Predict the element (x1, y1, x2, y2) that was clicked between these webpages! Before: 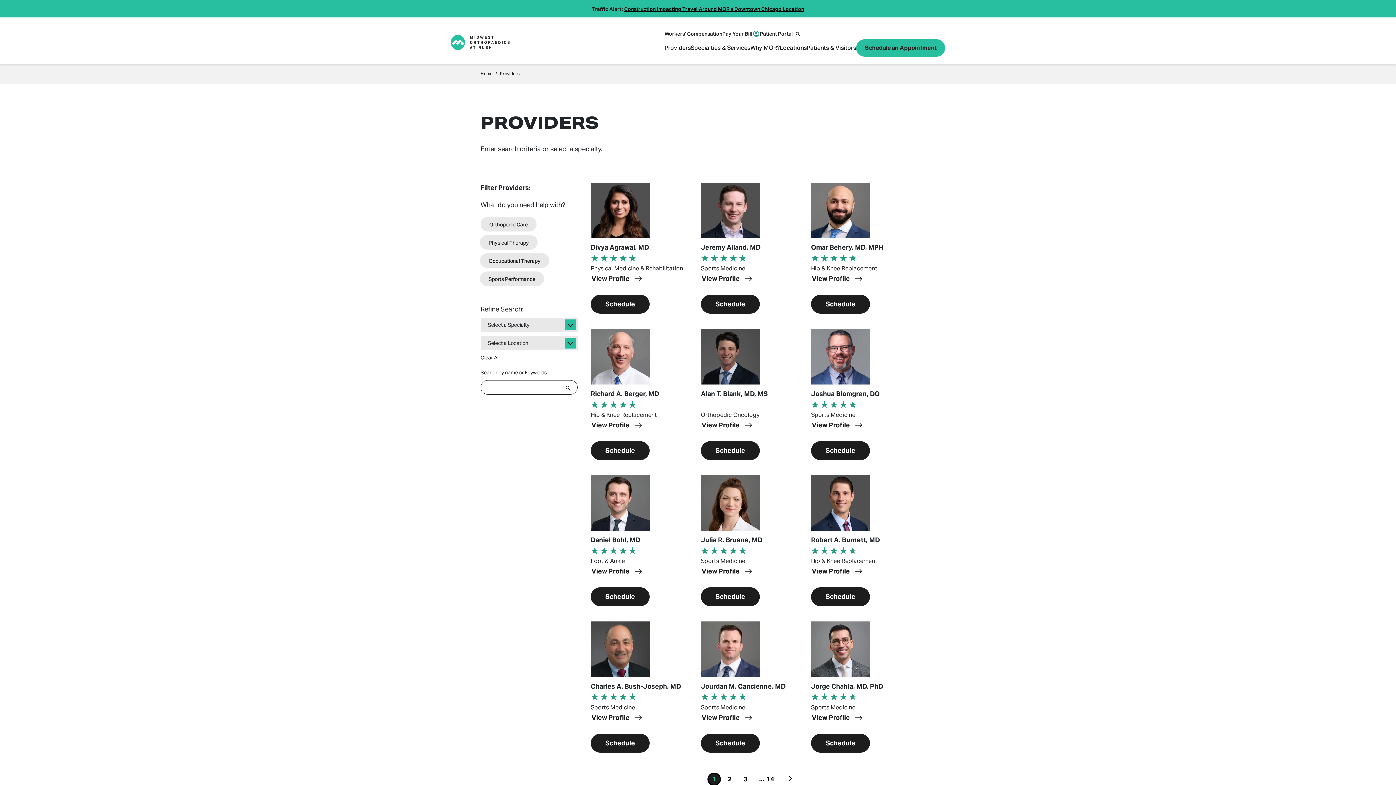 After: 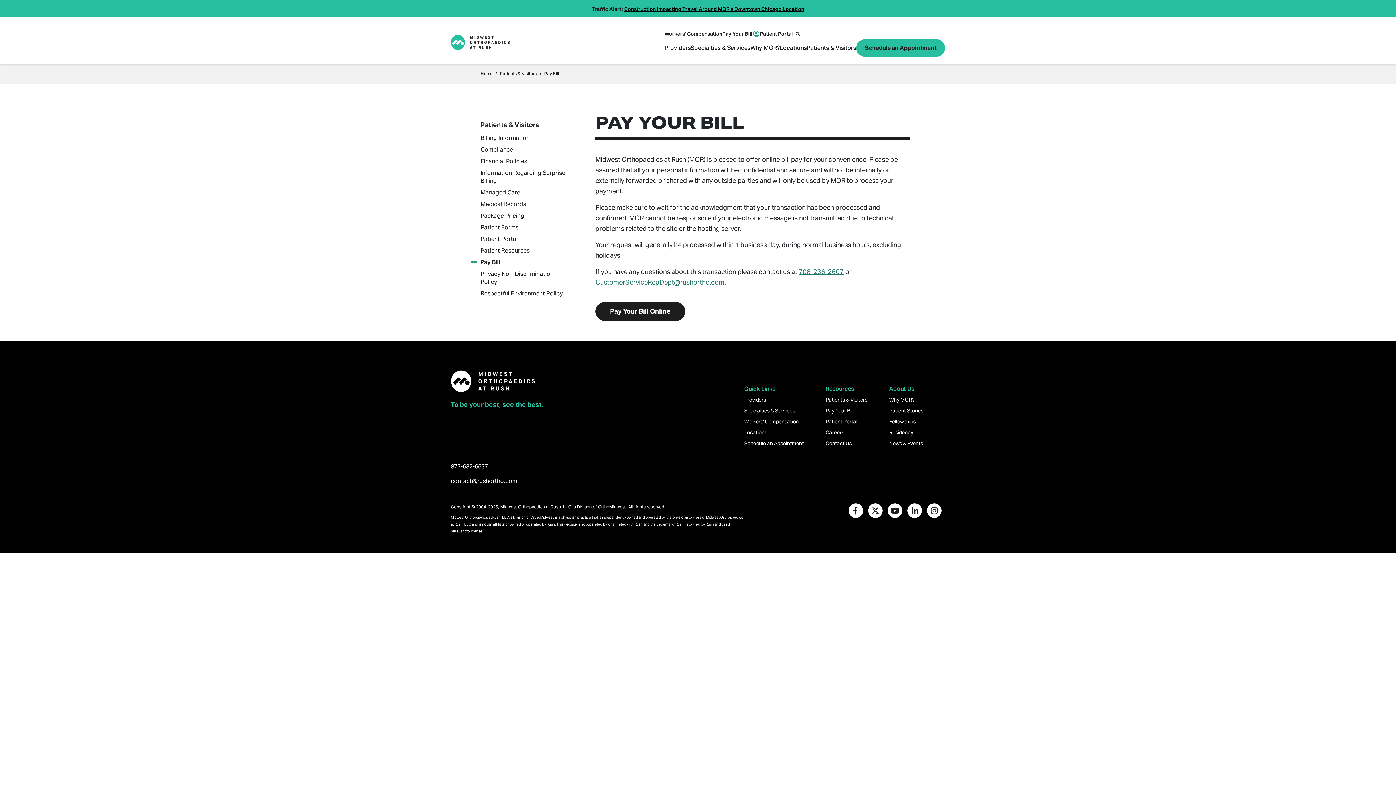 Action: label: Pay Your Bill bbox: (722, 29, 752, 38)